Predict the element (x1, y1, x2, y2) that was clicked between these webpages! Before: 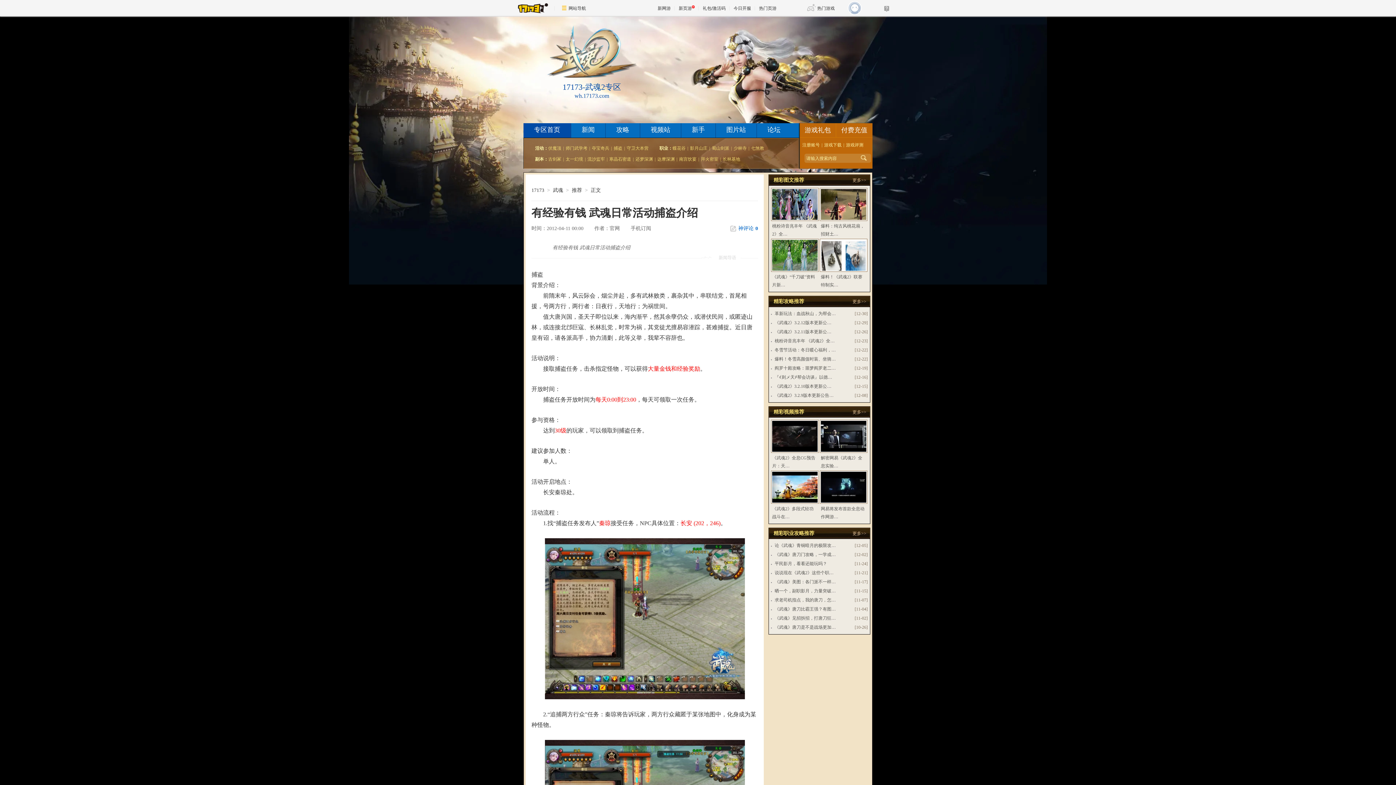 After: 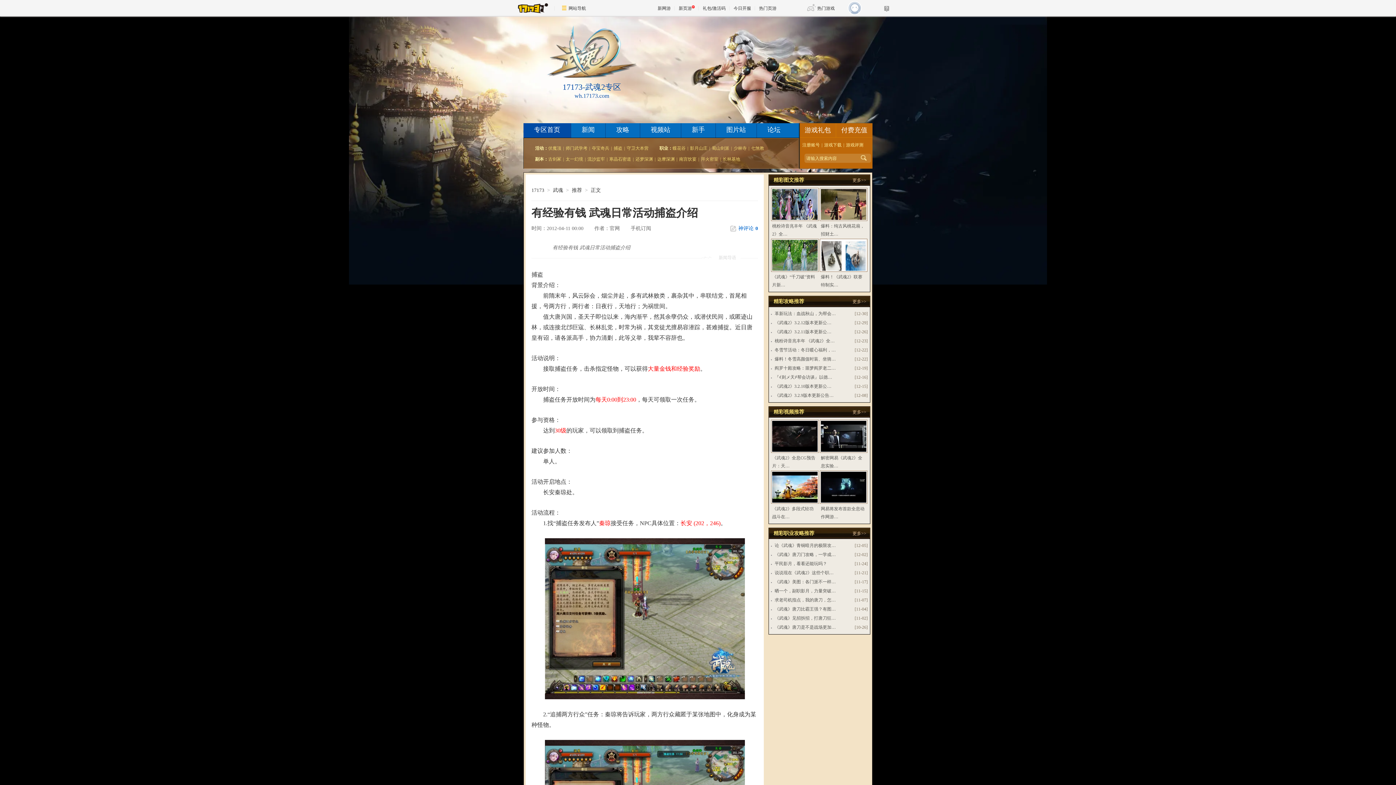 Action: bbox: (774, 356, 836, 361) label: 爆料！冬雪高颜值时装、坐骑…